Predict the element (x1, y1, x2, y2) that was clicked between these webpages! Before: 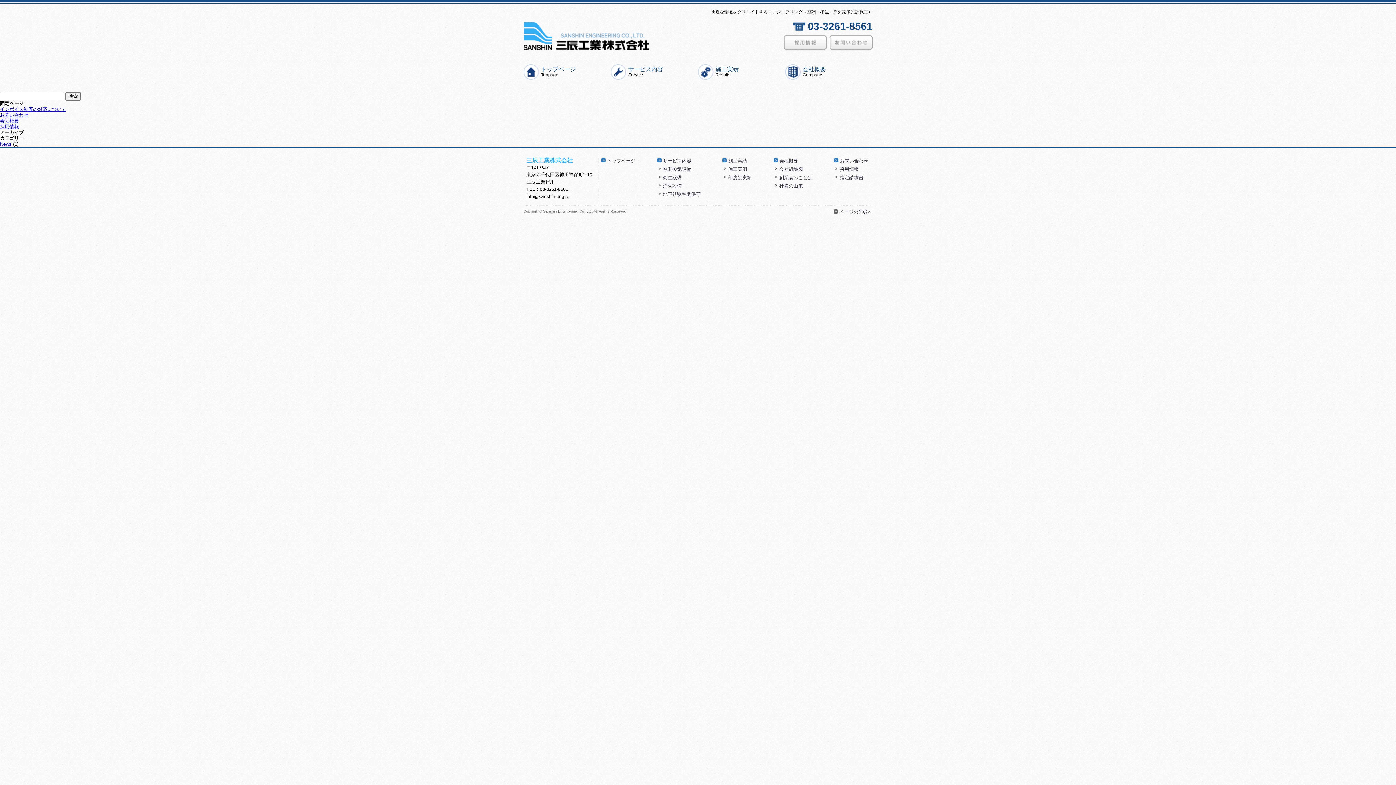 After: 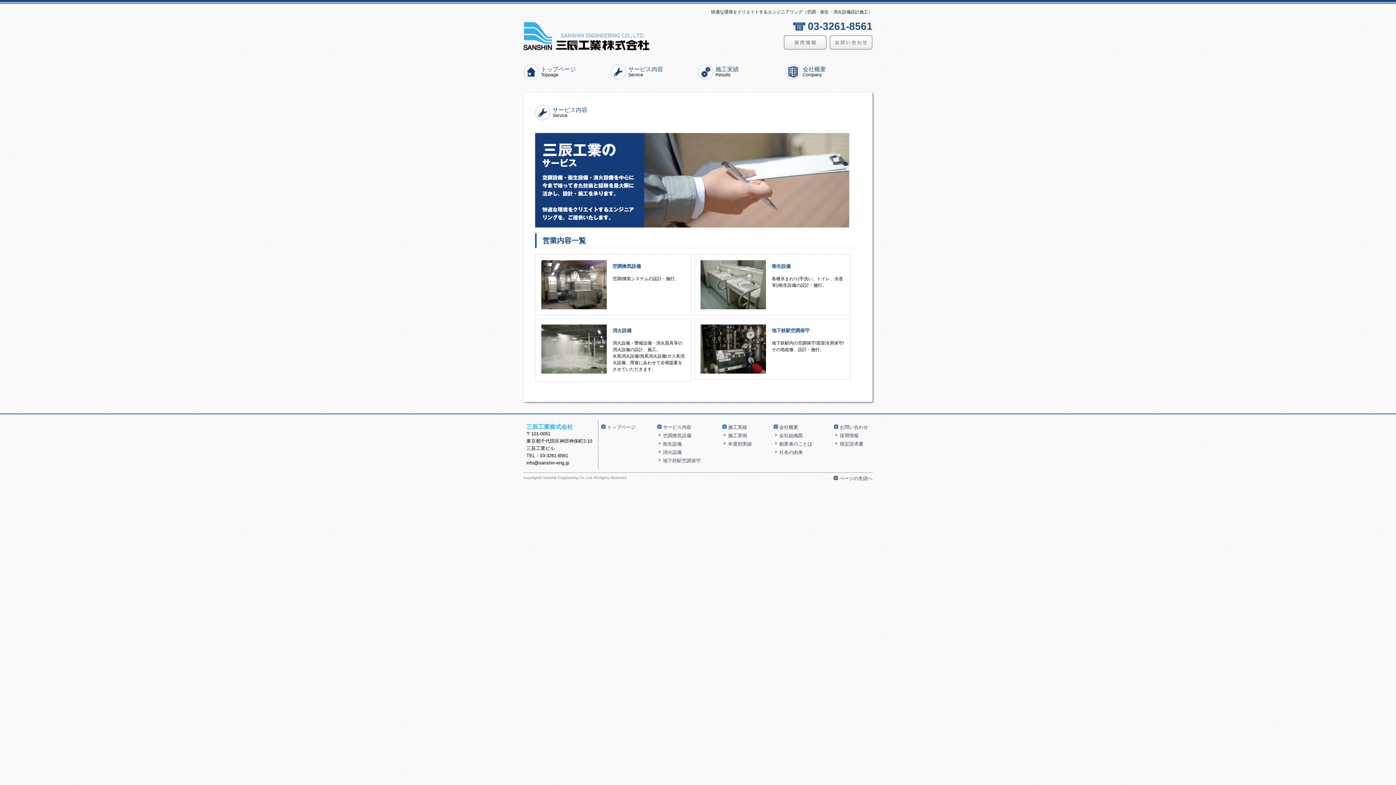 Action: bbox: (657, 191, 700, 197) label: 地下鉄駅空調保守